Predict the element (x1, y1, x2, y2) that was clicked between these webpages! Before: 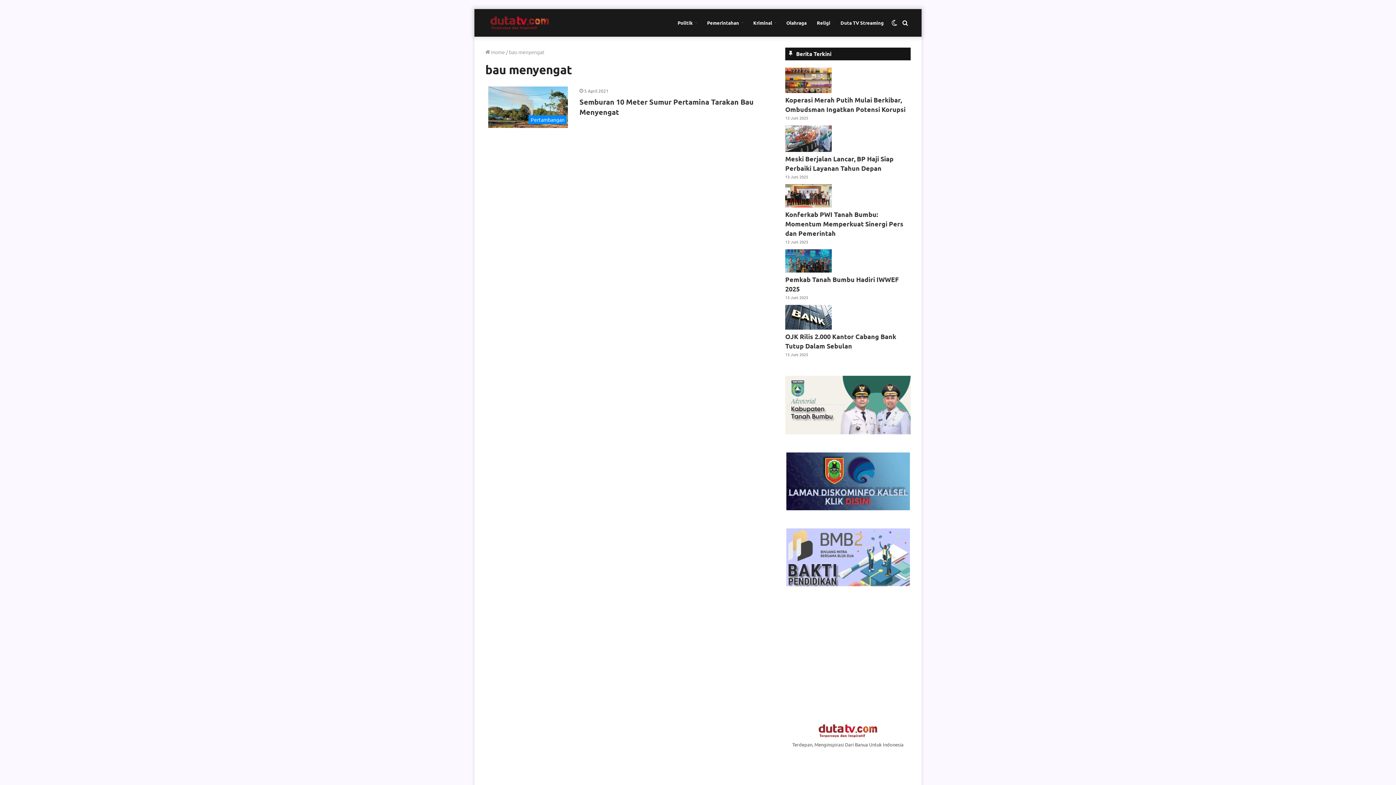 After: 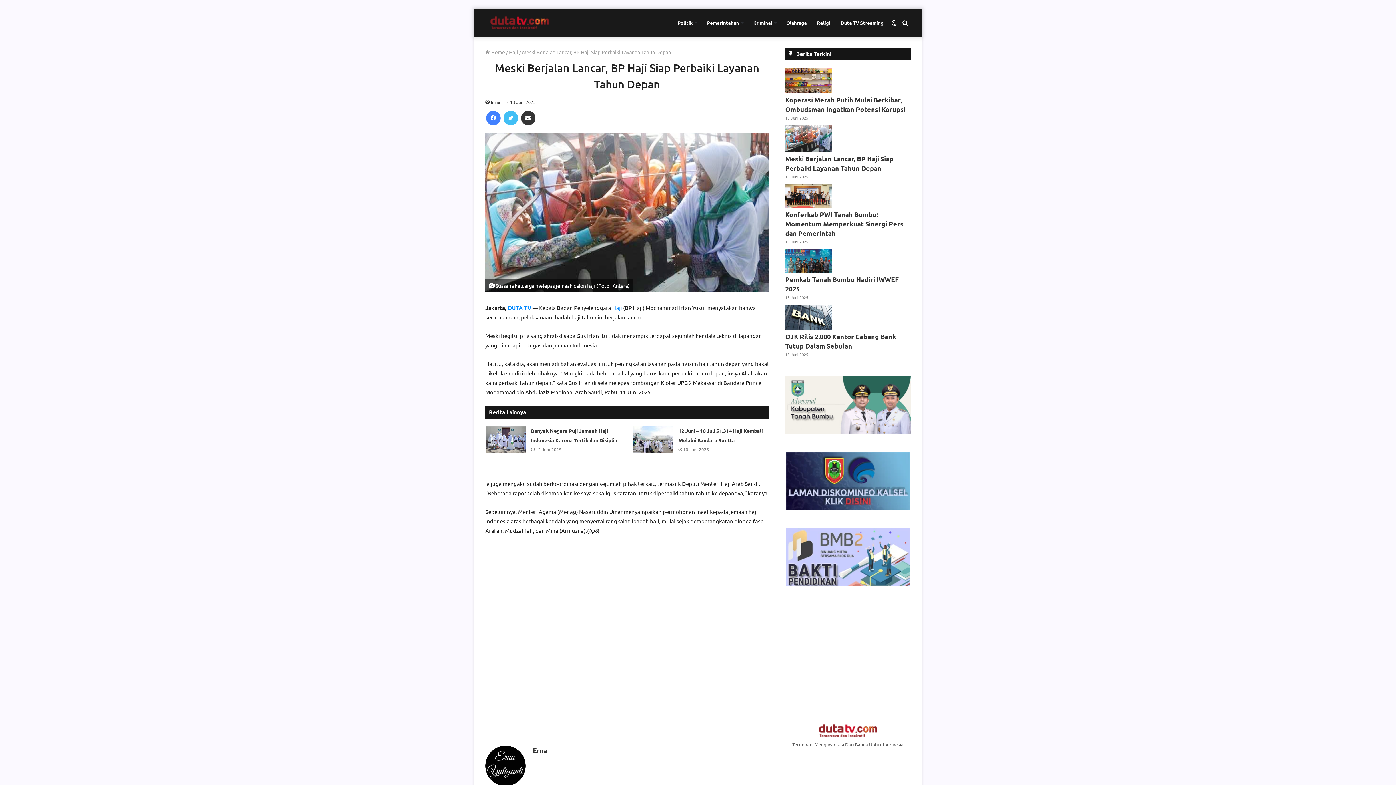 Action: bbox: (785, 145, 832, 152)